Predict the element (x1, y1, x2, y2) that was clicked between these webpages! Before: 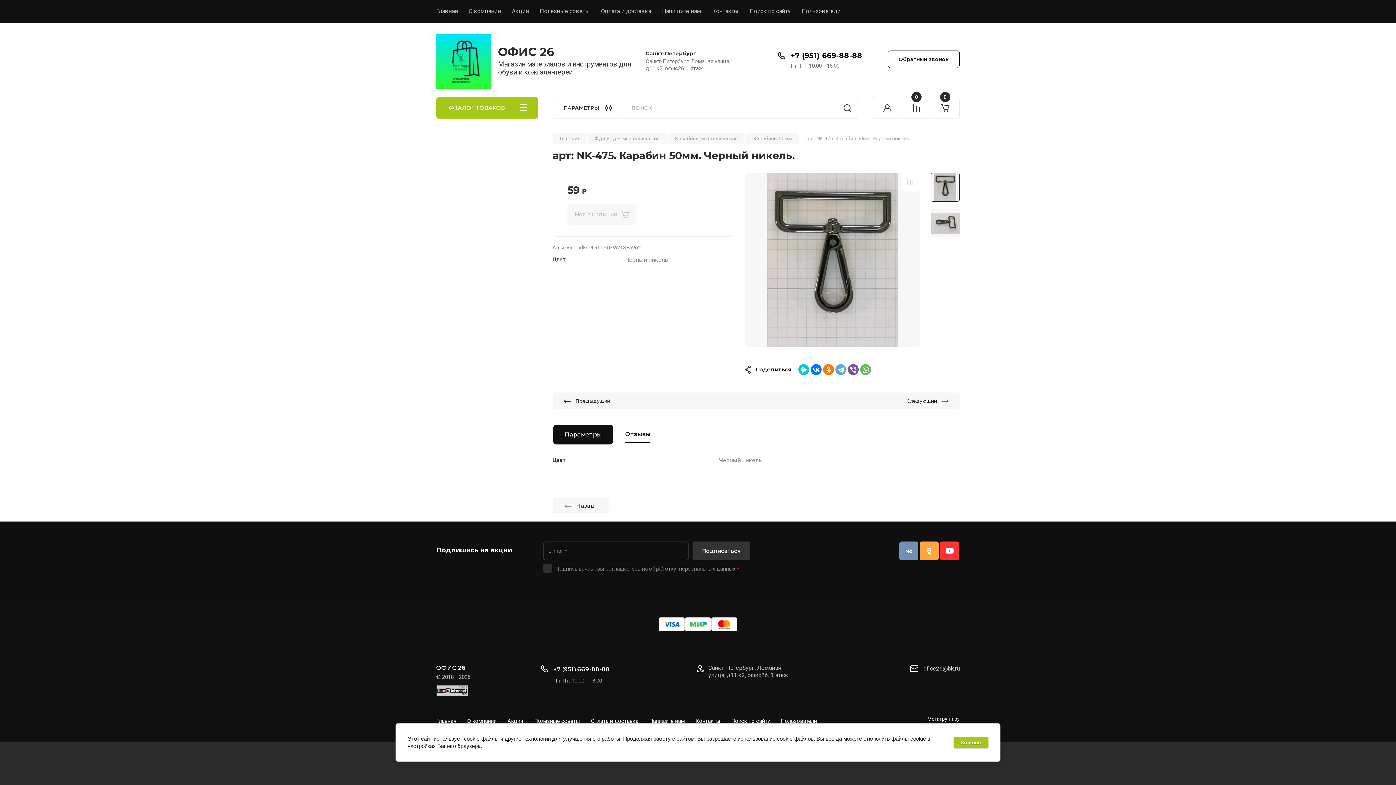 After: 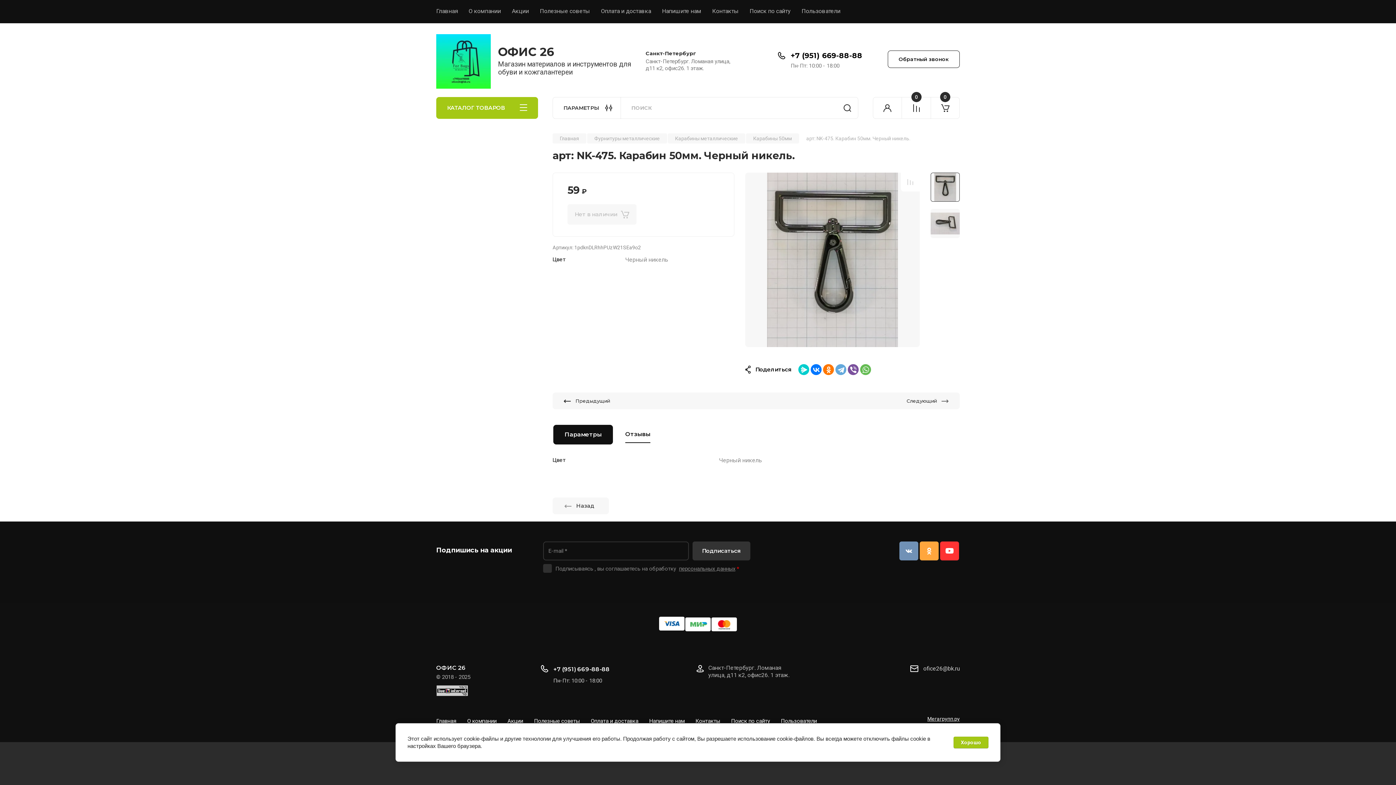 Action: bbox: (659, 617, 684, 631)